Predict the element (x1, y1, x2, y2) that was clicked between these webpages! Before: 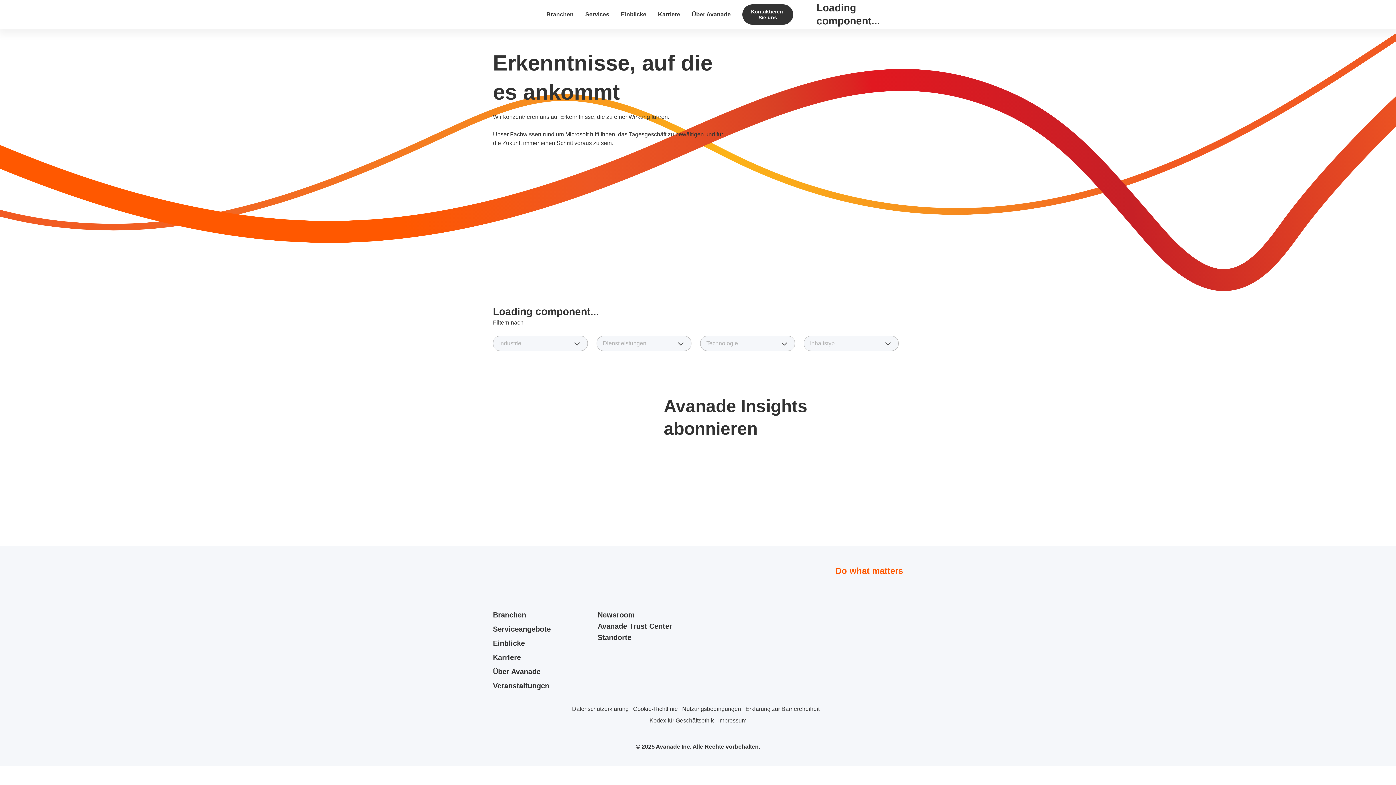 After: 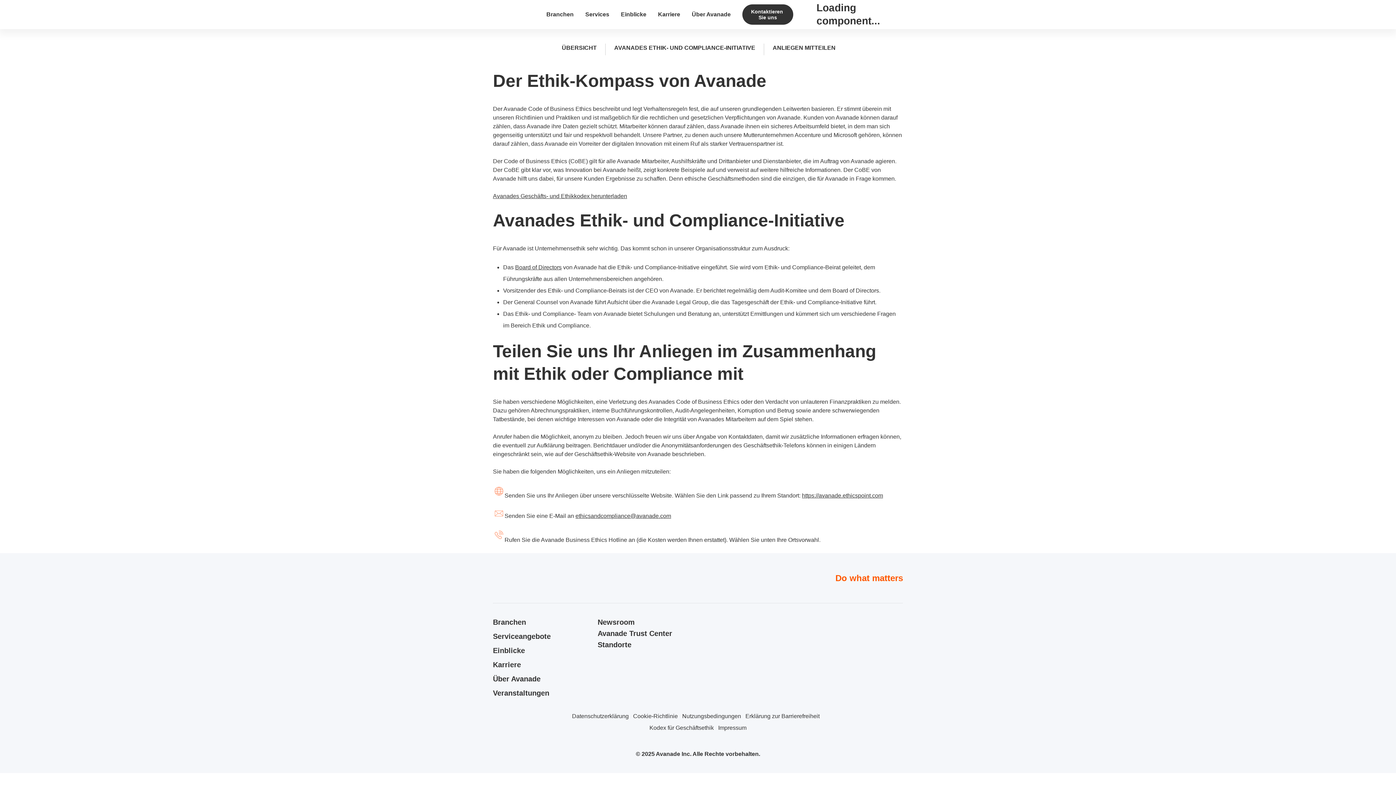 Action: bbox: (649, 716, 714, 725) label: Kodex für Geschäftsethik